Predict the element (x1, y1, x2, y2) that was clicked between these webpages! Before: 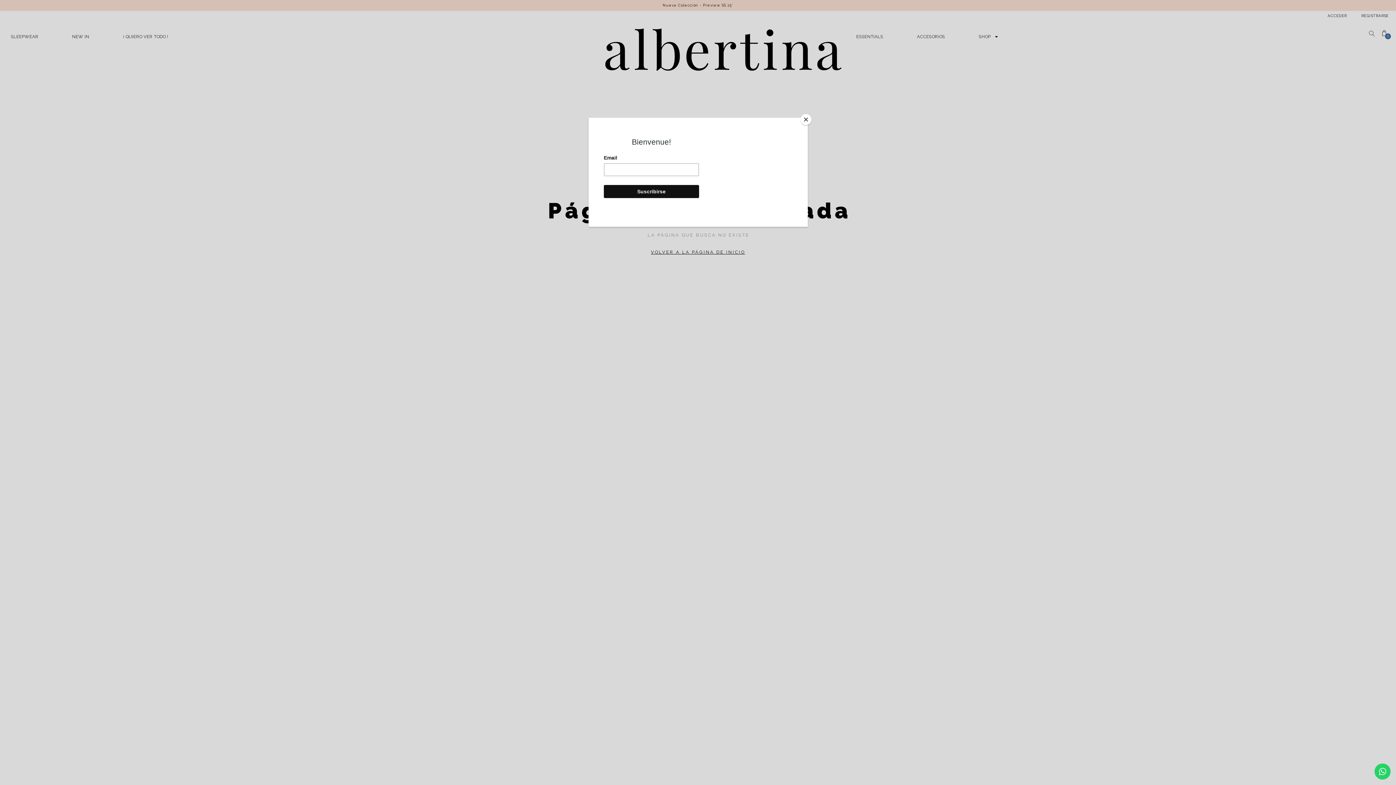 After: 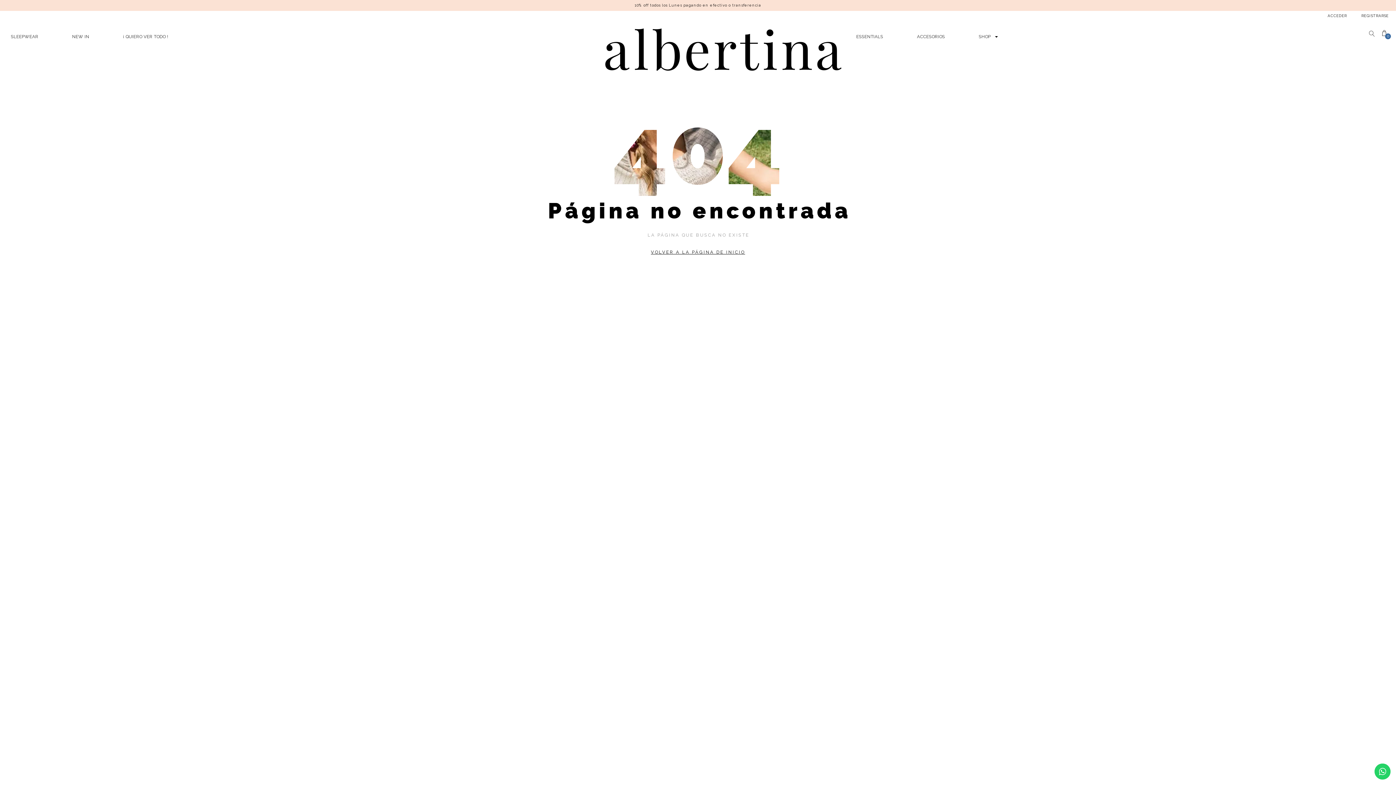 Action: bbox: (800, 114, 811, 125) label: Close